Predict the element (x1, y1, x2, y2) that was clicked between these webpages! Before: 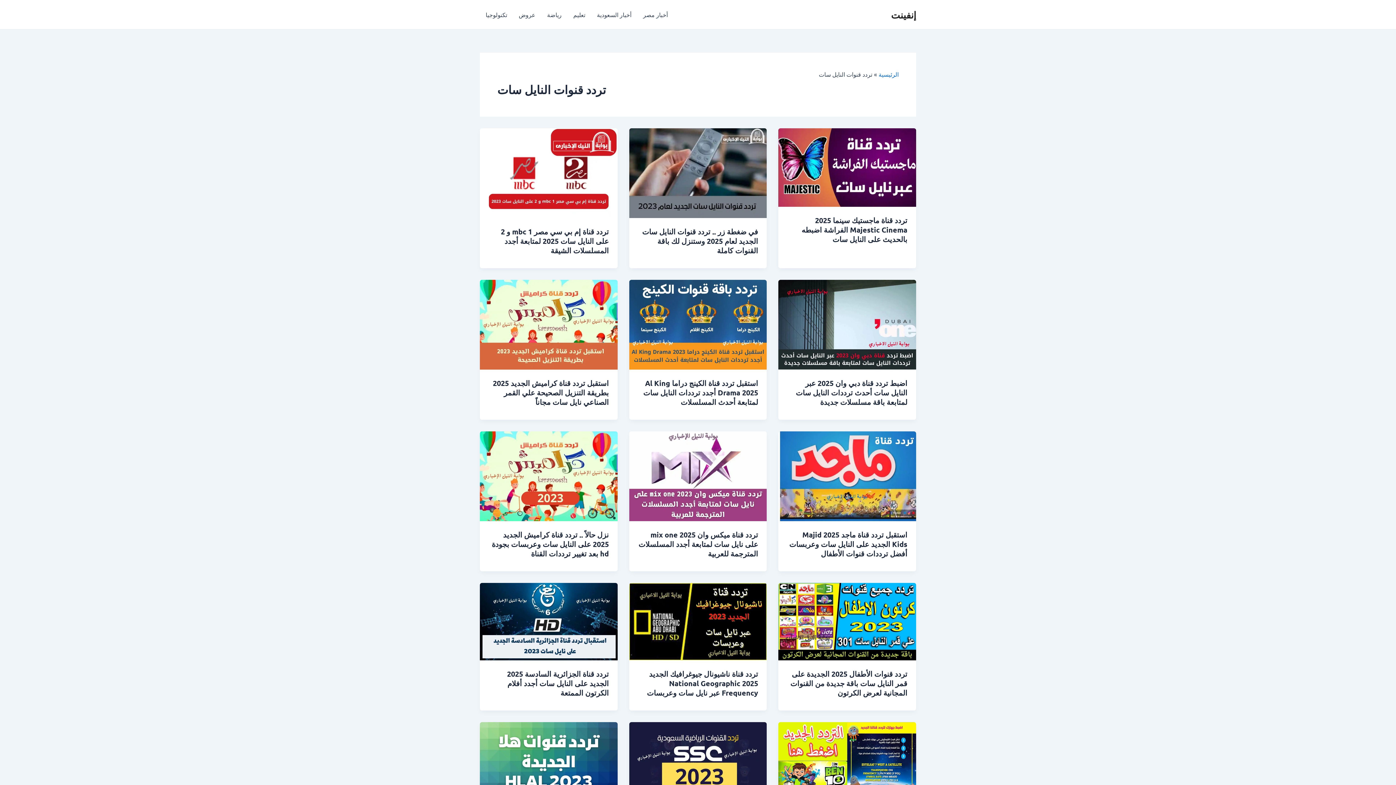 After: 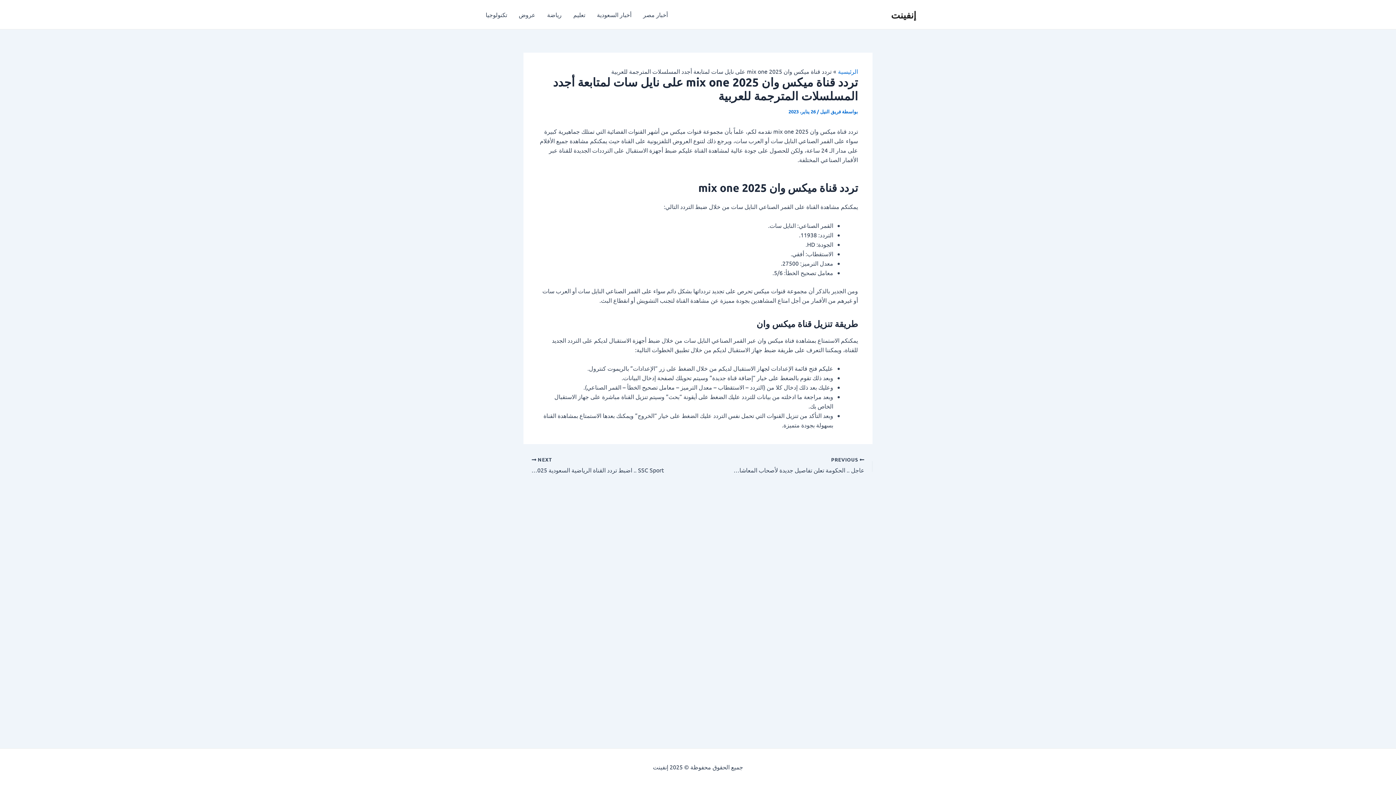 Action: label: تردد قناة ميكس وان mix one 2025 على نايل سات لمتابعة أجدد المسلسلات المترجمة للعربية bbox: (638, 530, 758, 558)